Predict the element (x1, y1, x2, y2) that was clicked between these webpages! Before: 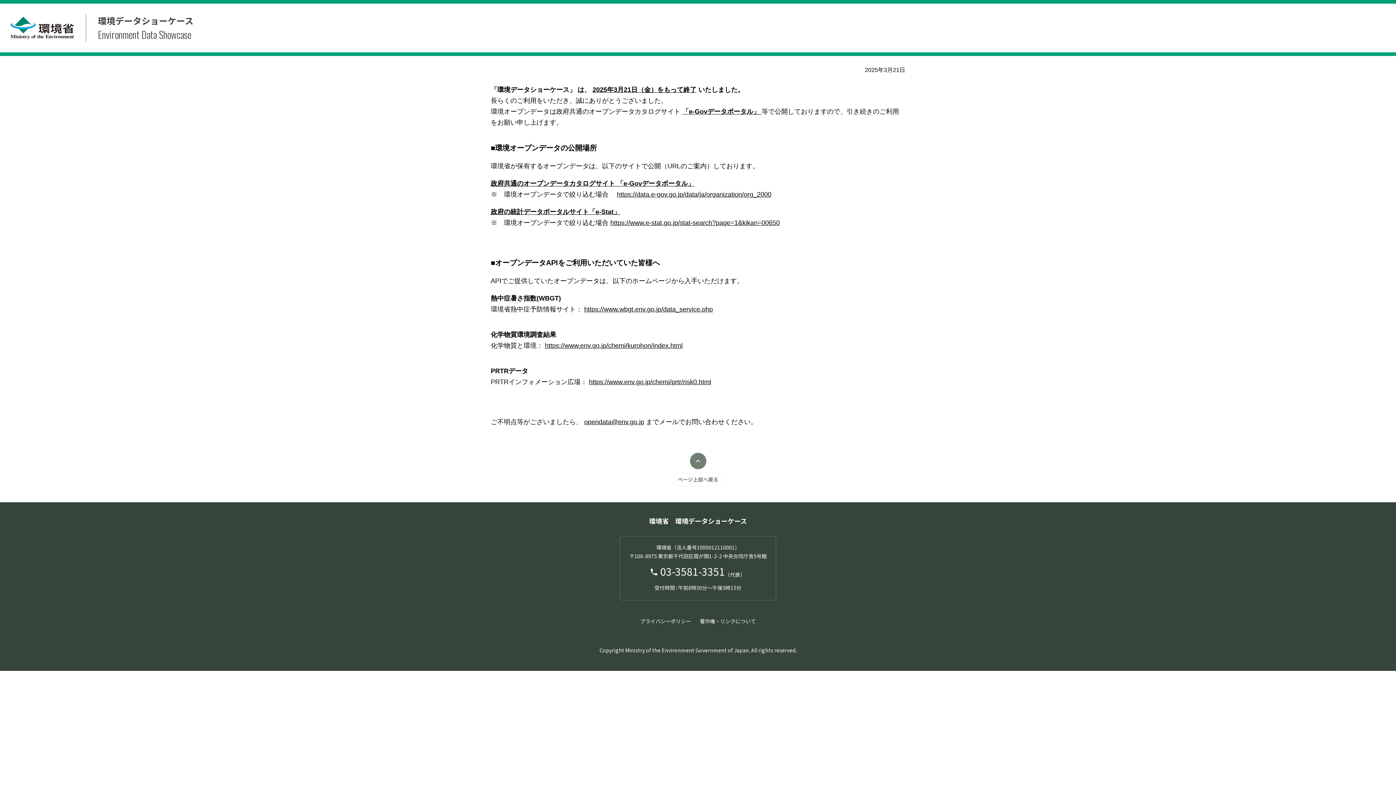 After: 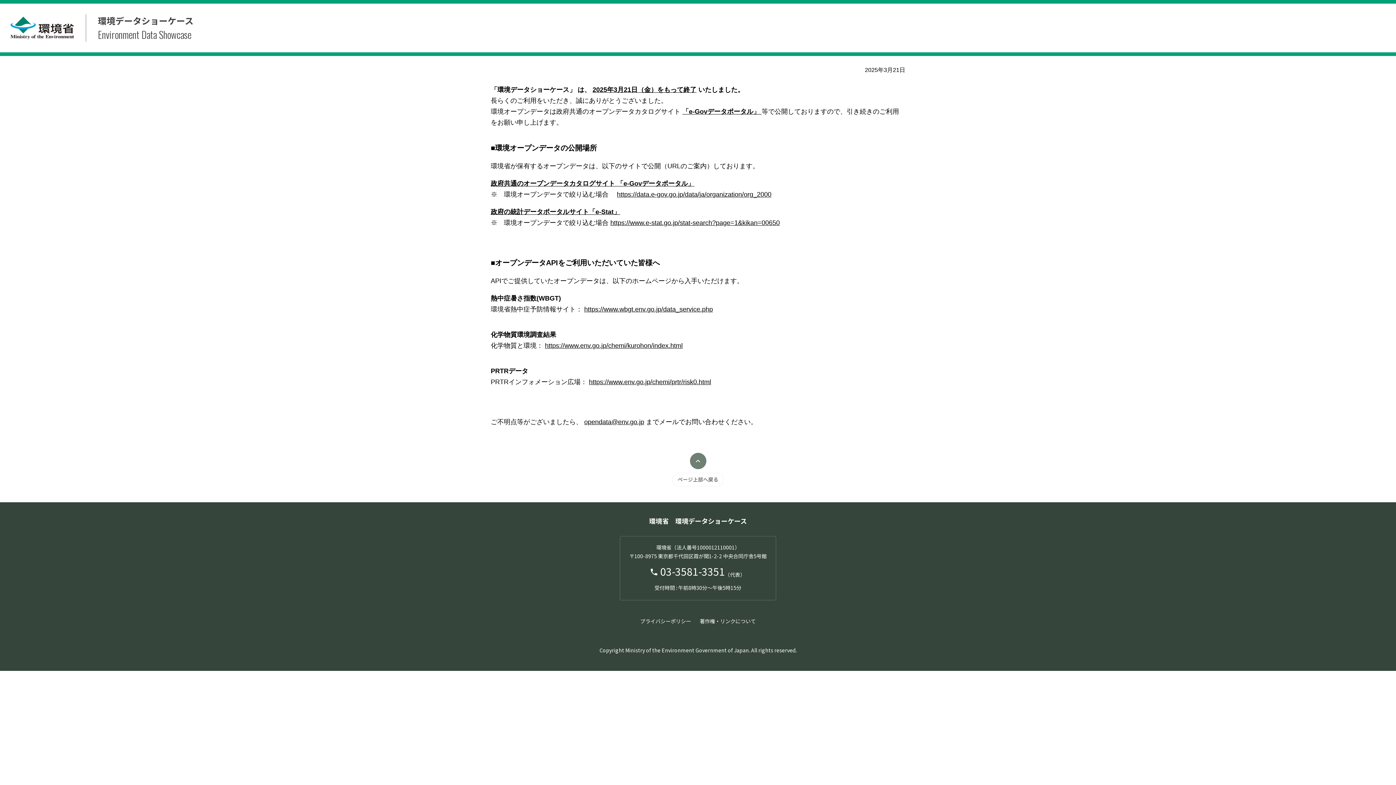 Action: label: 著作権・リンクについて bbox: (700, 615, 756, 627)